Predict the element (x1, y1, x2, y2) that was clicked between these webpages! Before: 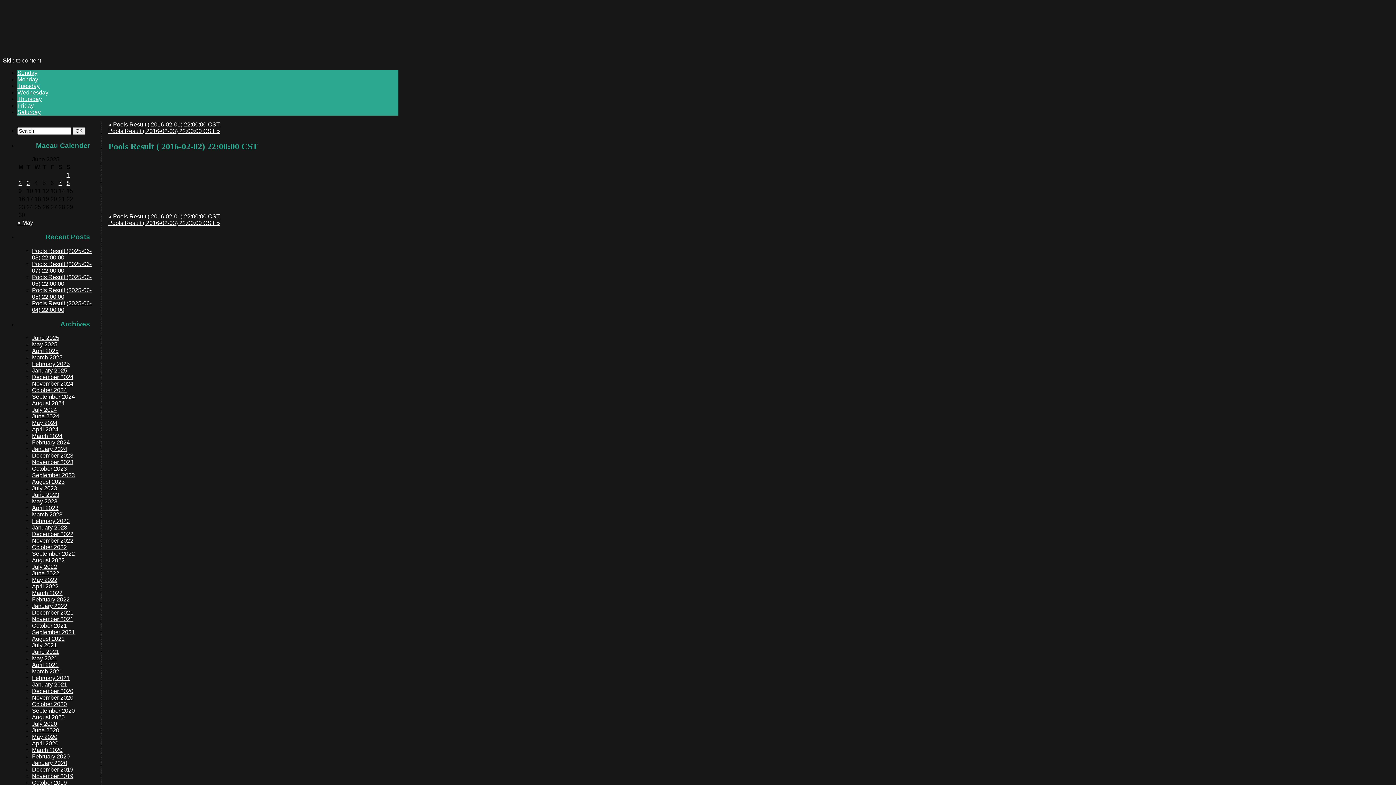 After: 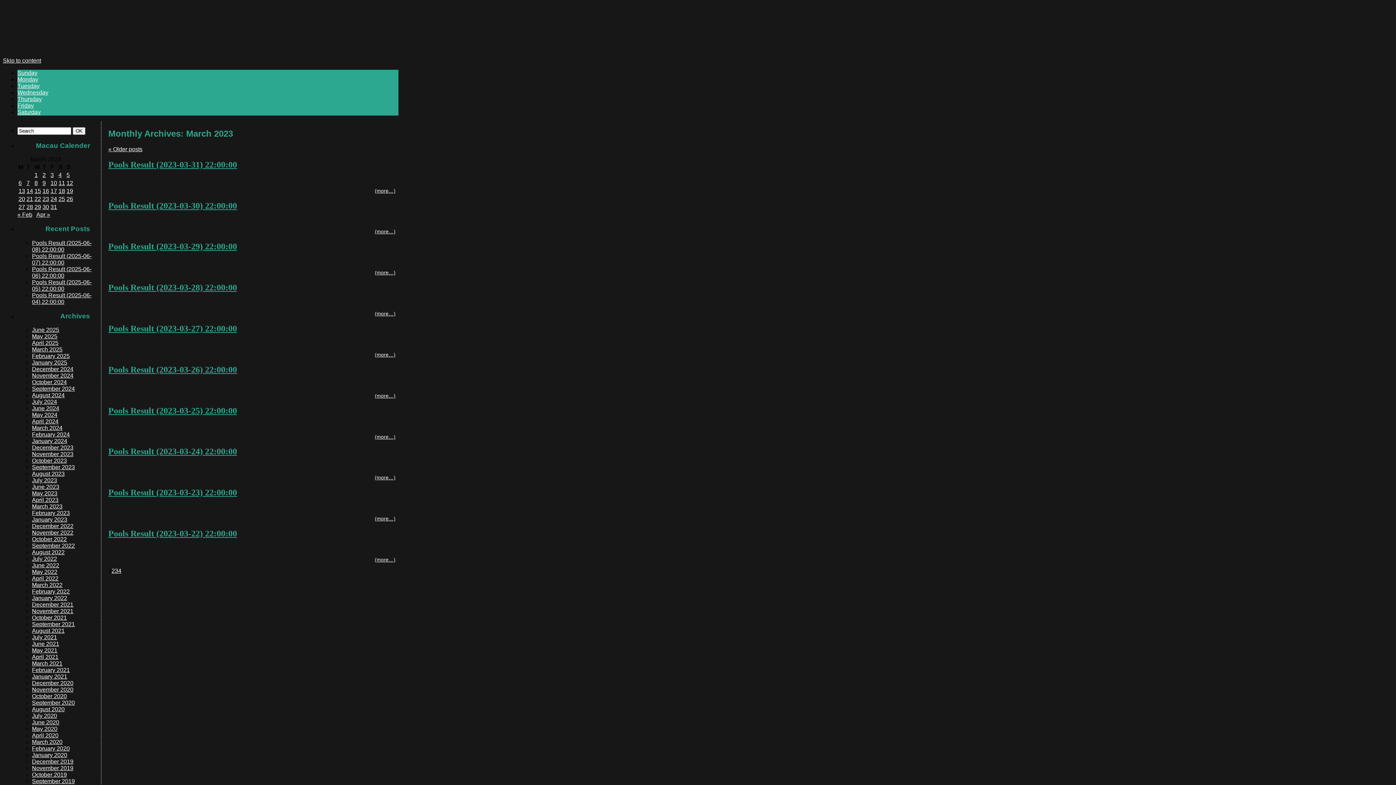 Action: label: March 2023 bbox: (32, 511, 62, 517)